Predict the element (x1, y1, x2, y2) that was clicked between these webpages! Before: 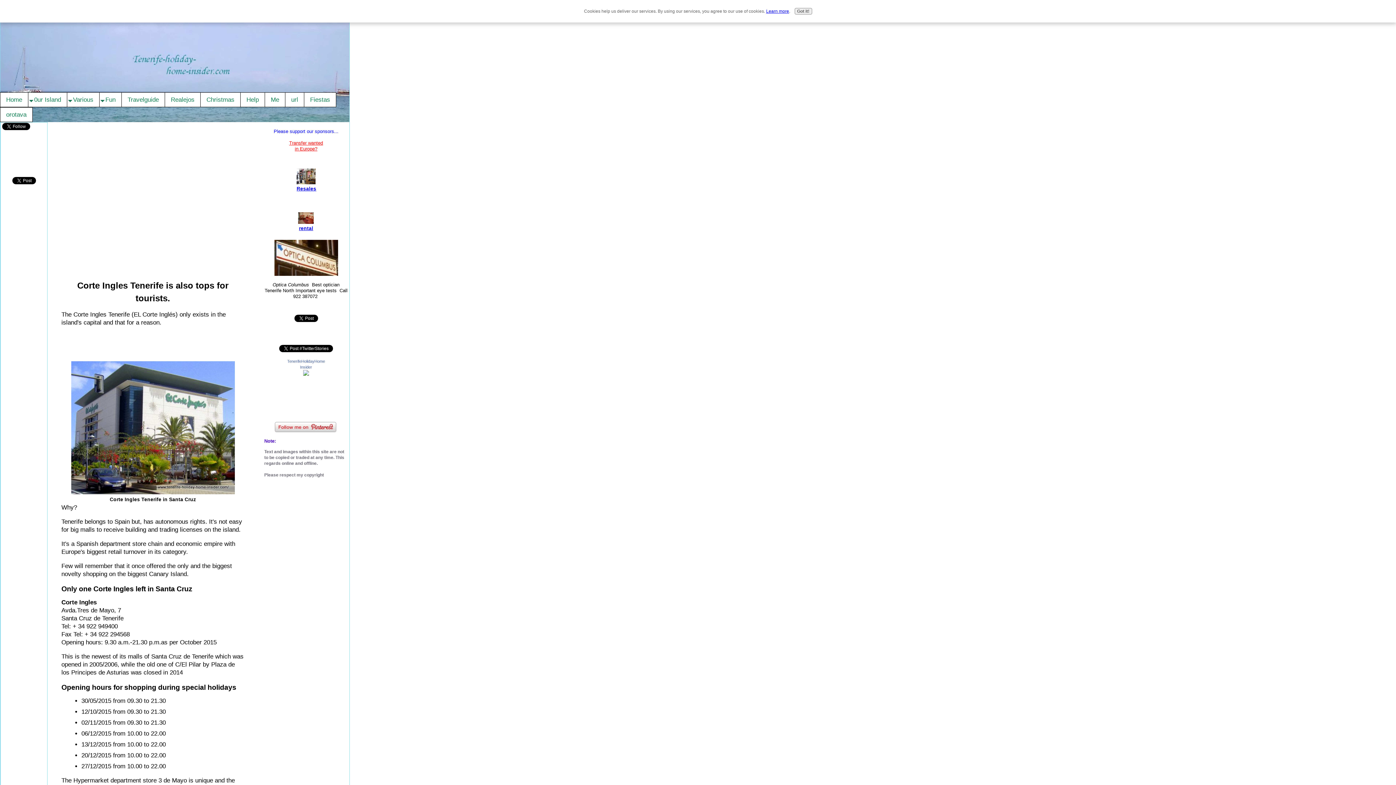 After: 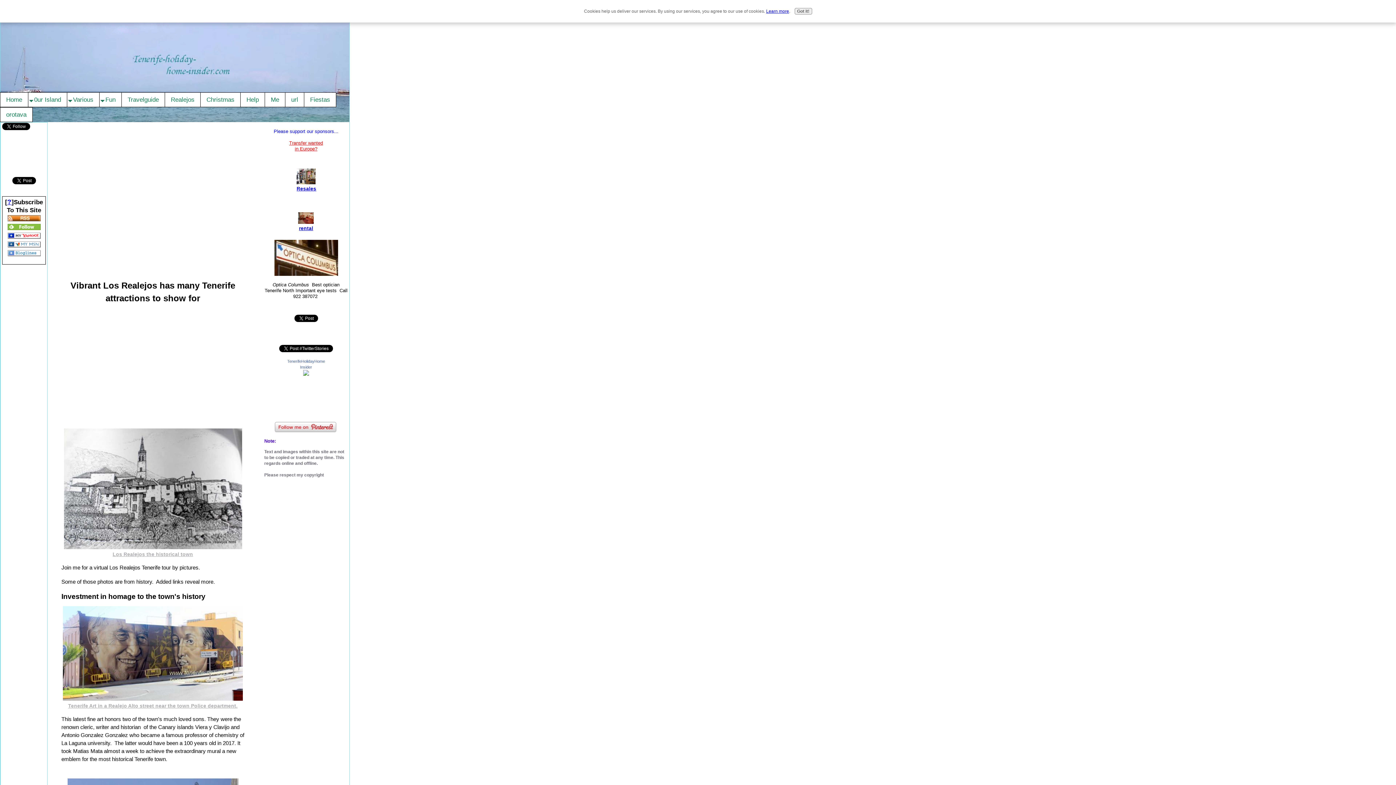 Action: bbox: (165, 92, 200, 106) label: Realejos